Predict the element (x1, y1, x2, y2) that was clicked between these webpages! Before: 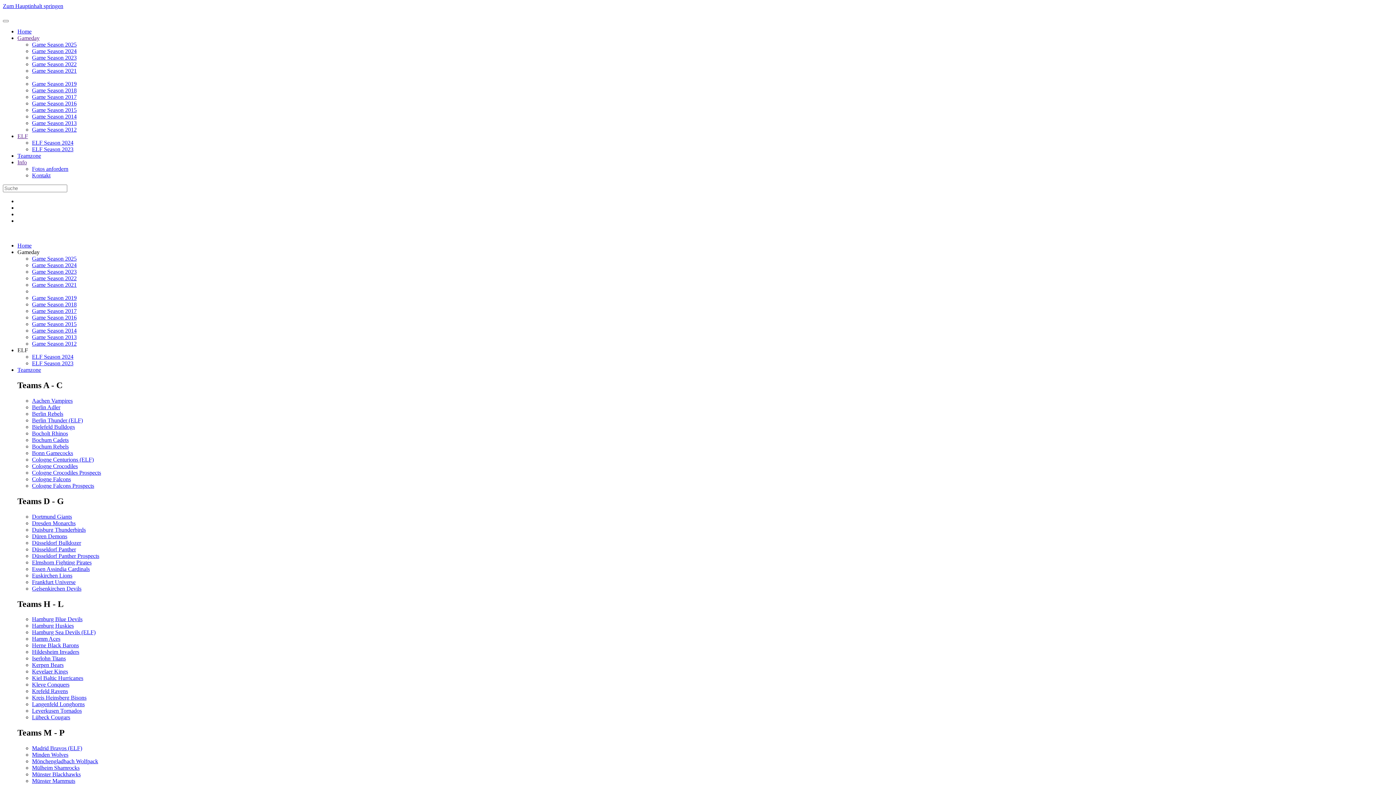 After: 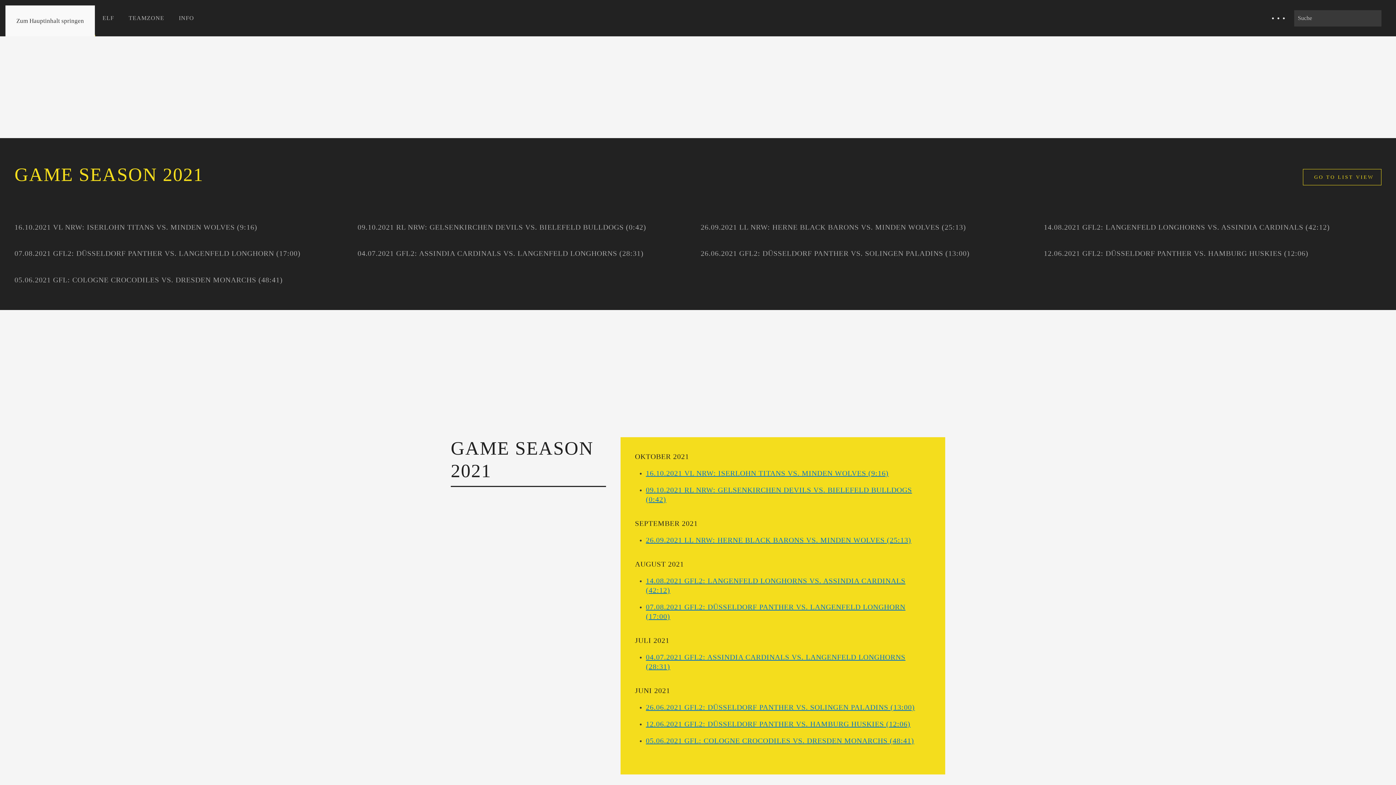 Action: label: Game Season 2021 bbox: (32, 281, 76, 288)